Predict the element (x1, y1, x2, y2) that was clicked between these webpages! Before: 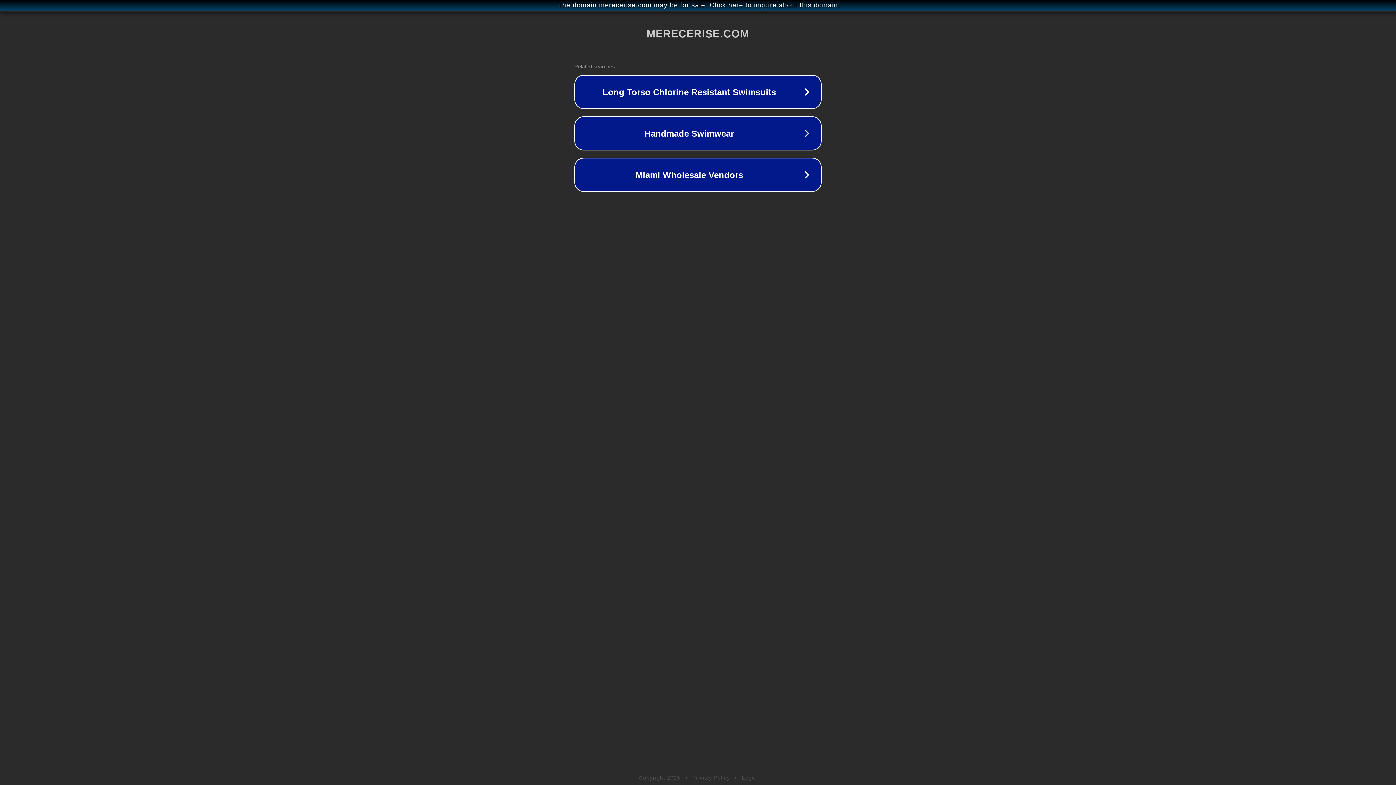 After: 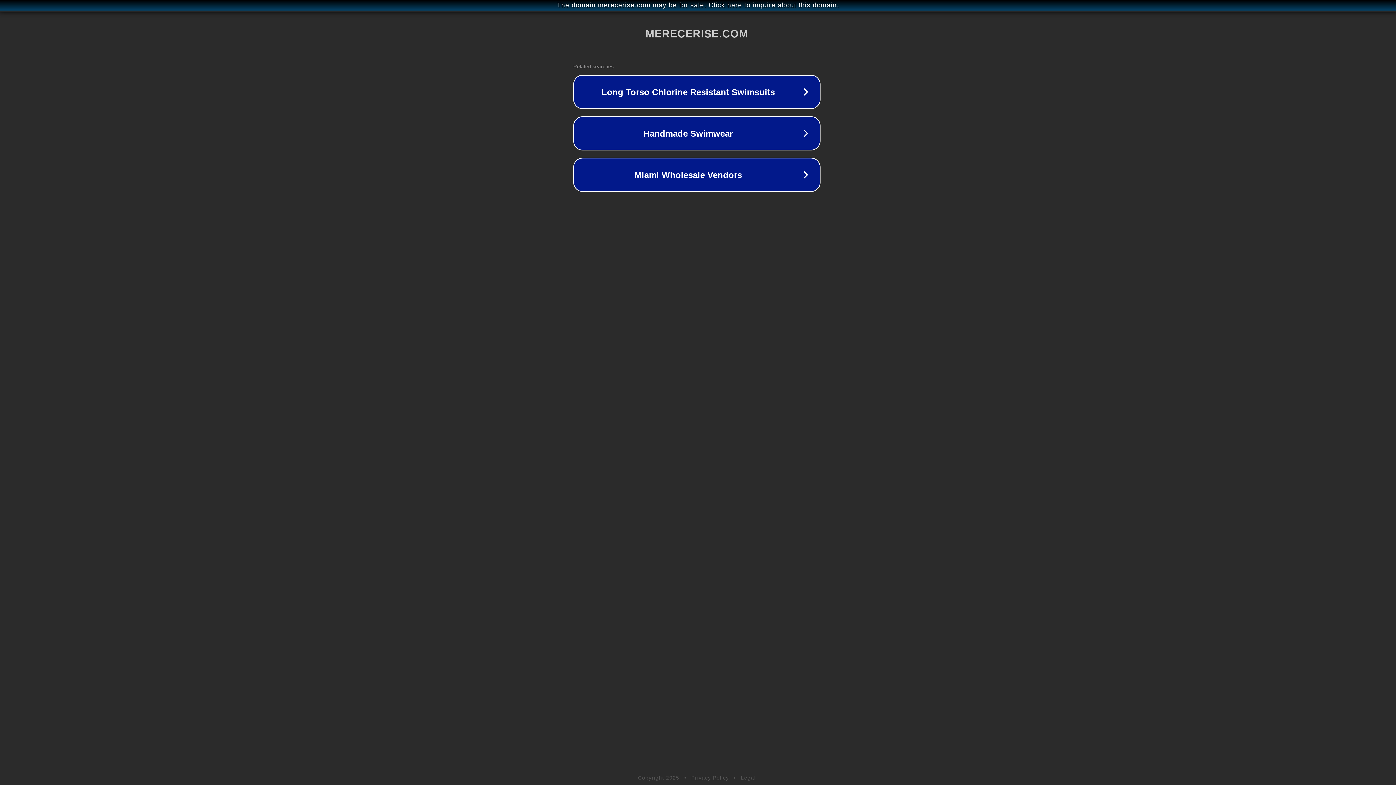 Action: bbox: (1, 1, 1397, 9) label: The domain merecerise.com may be for sale. Click here to inquire about this domain.